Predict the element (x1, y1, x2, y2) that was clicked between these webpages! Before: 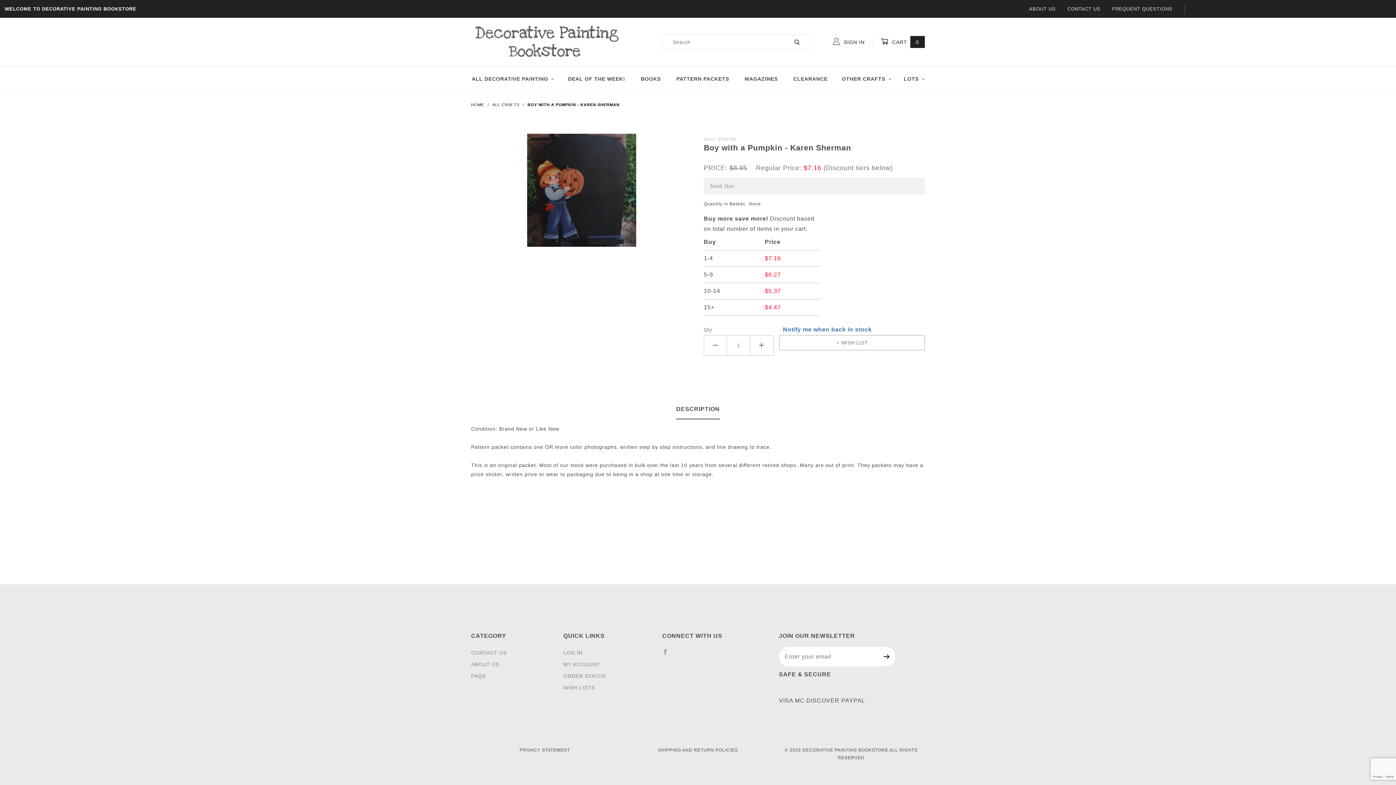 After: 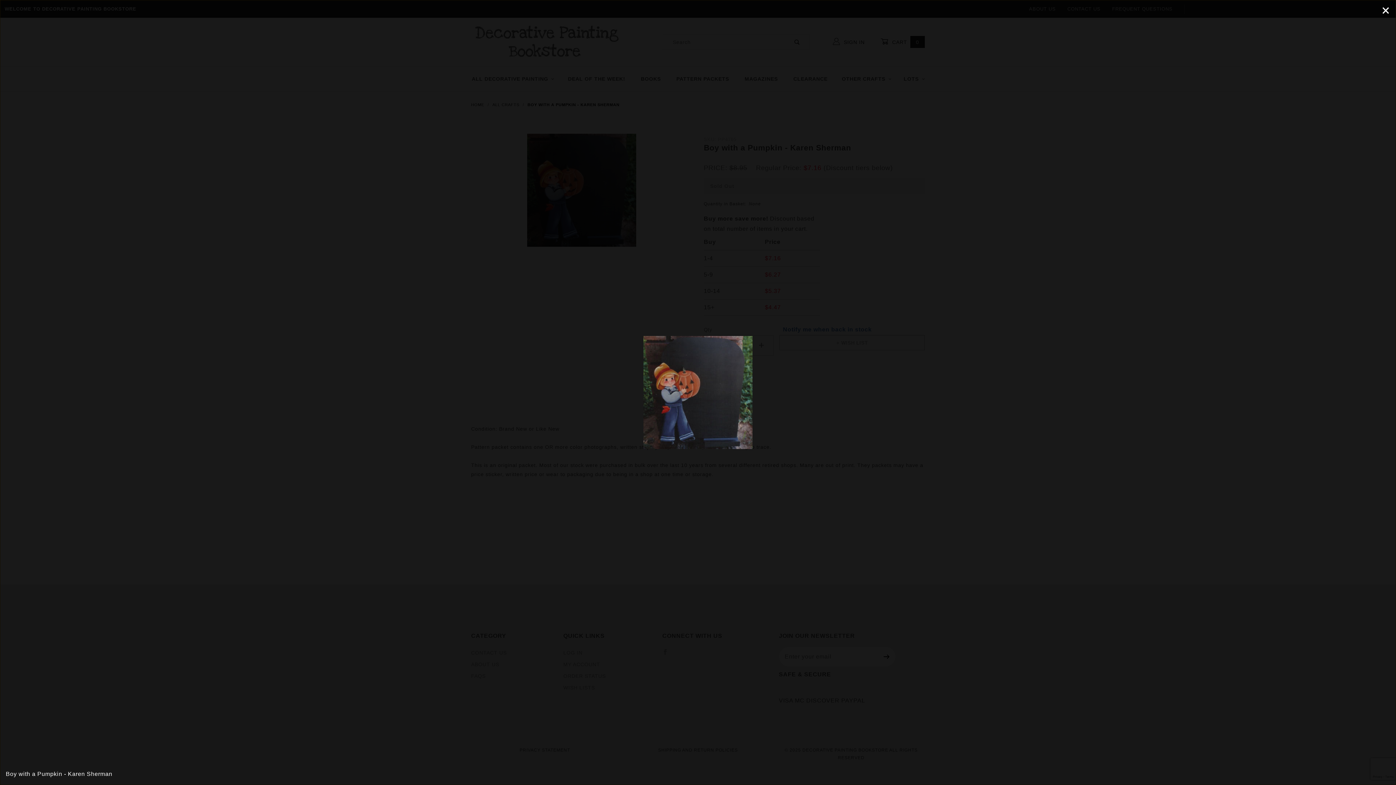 Action: bbox: (527, 191, 636, 197)